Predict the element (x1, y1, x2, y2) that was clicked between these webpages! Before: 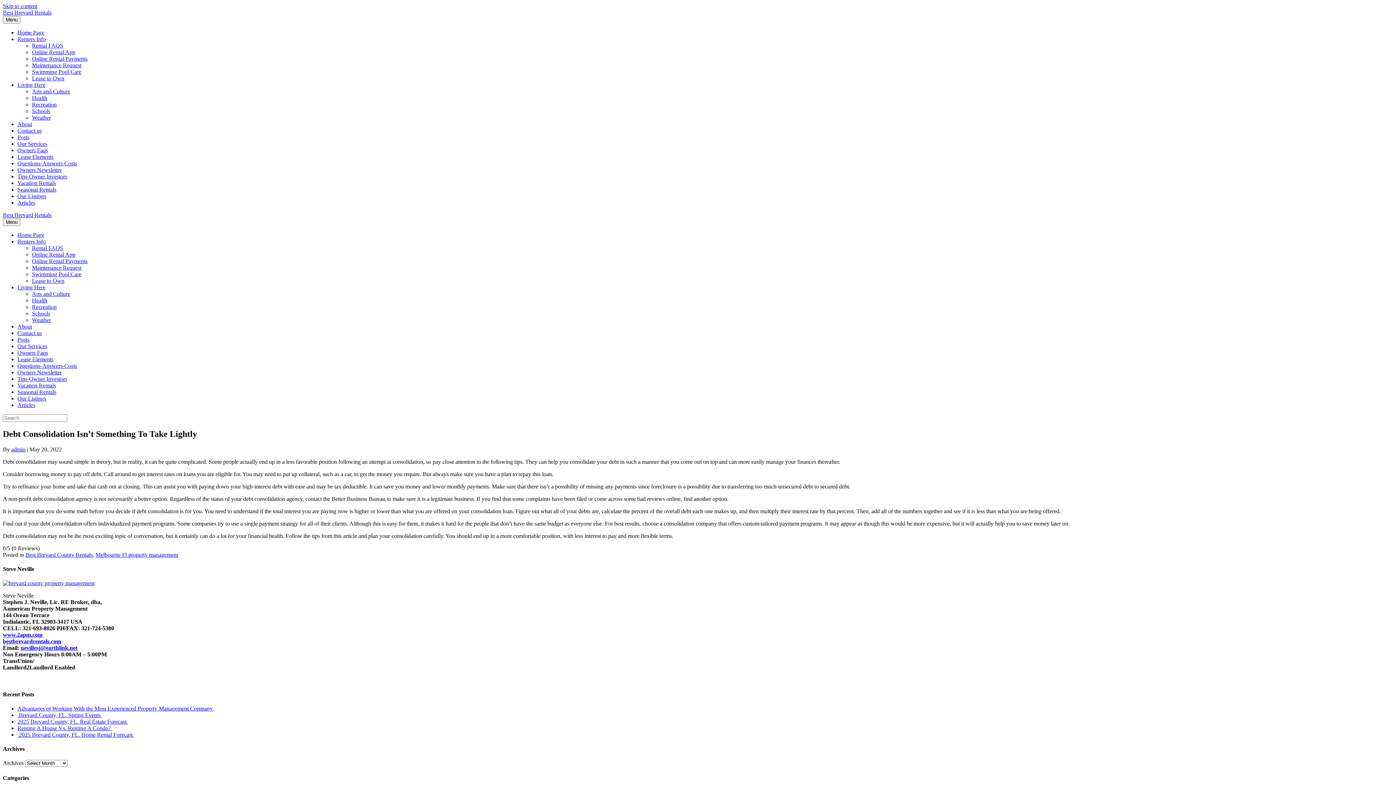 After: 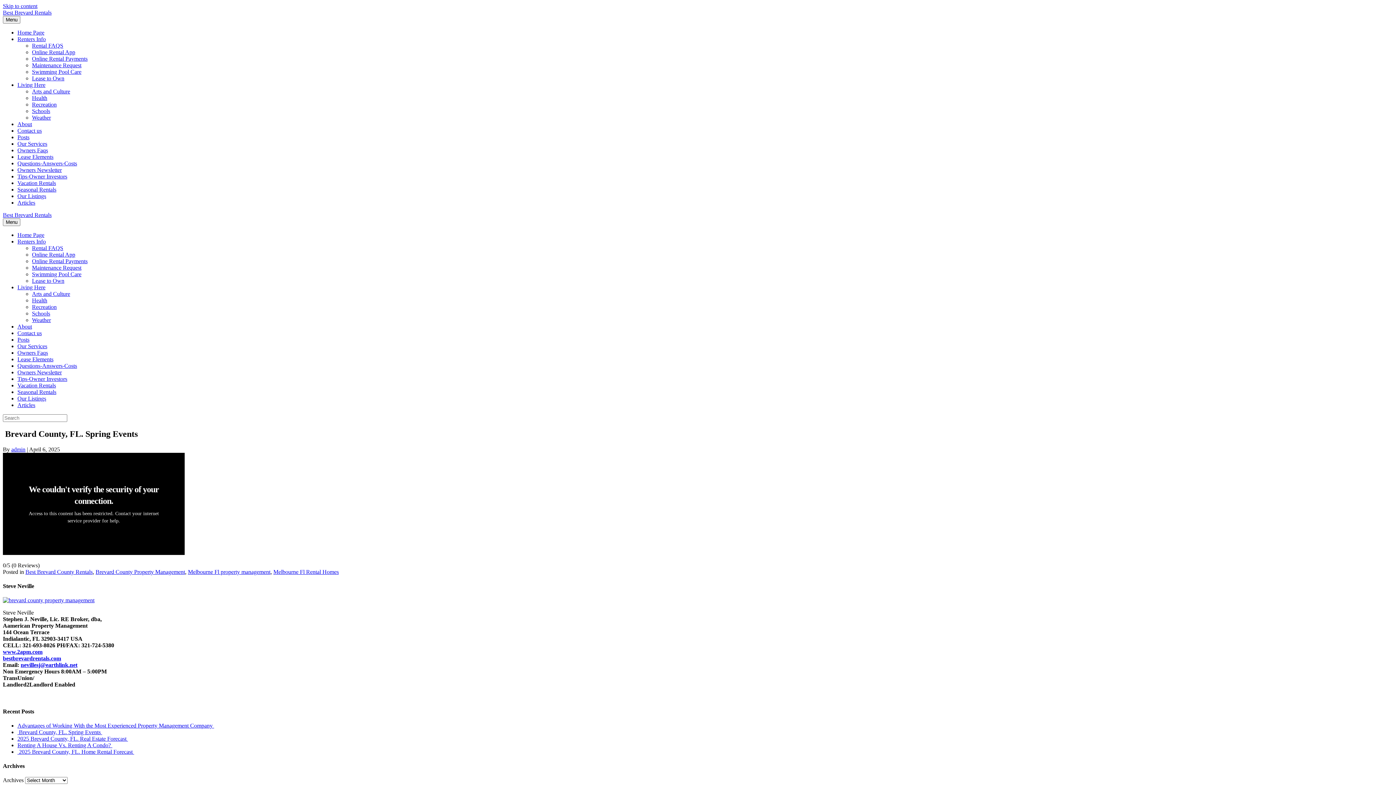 Action: label:  Brevard County, FL. Spring Events  bbox: (17, 712, 102, 718)